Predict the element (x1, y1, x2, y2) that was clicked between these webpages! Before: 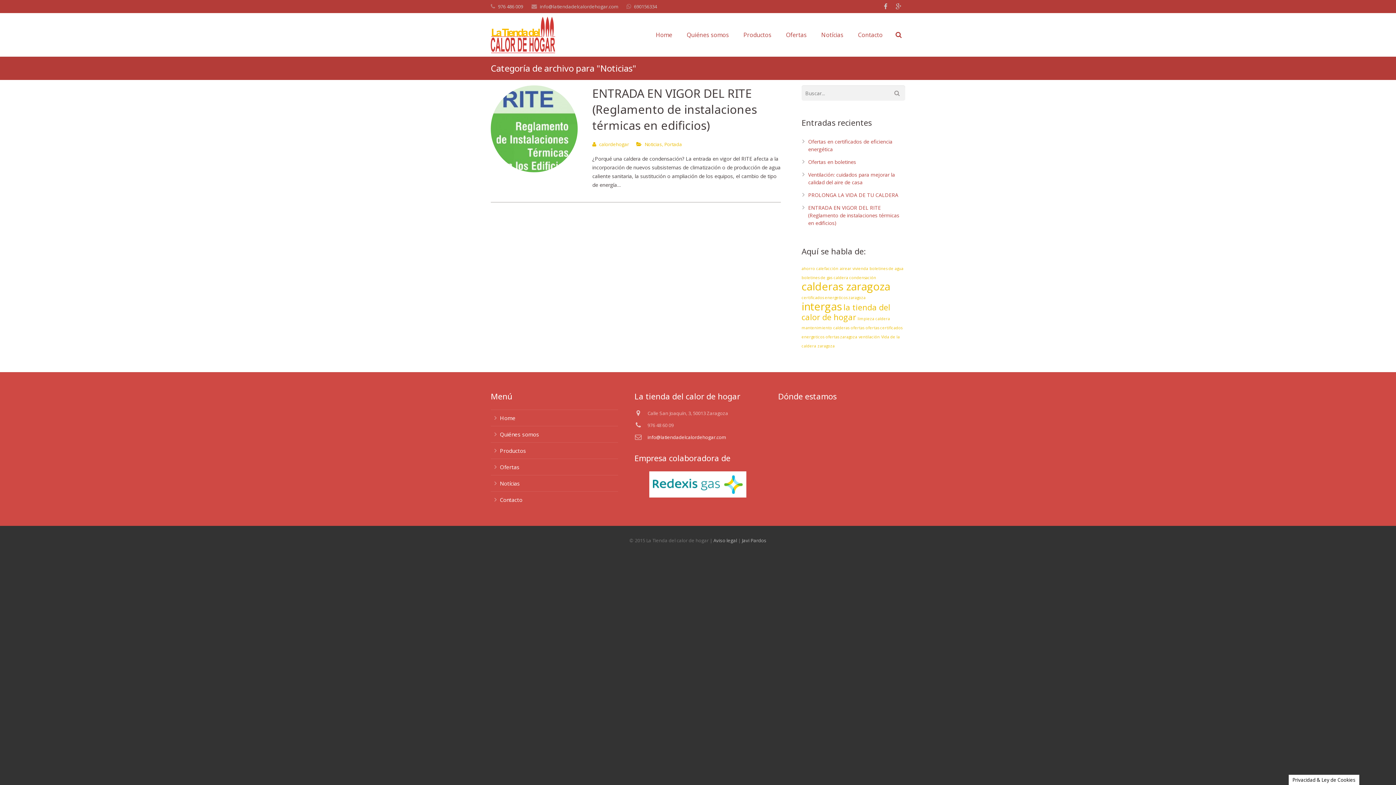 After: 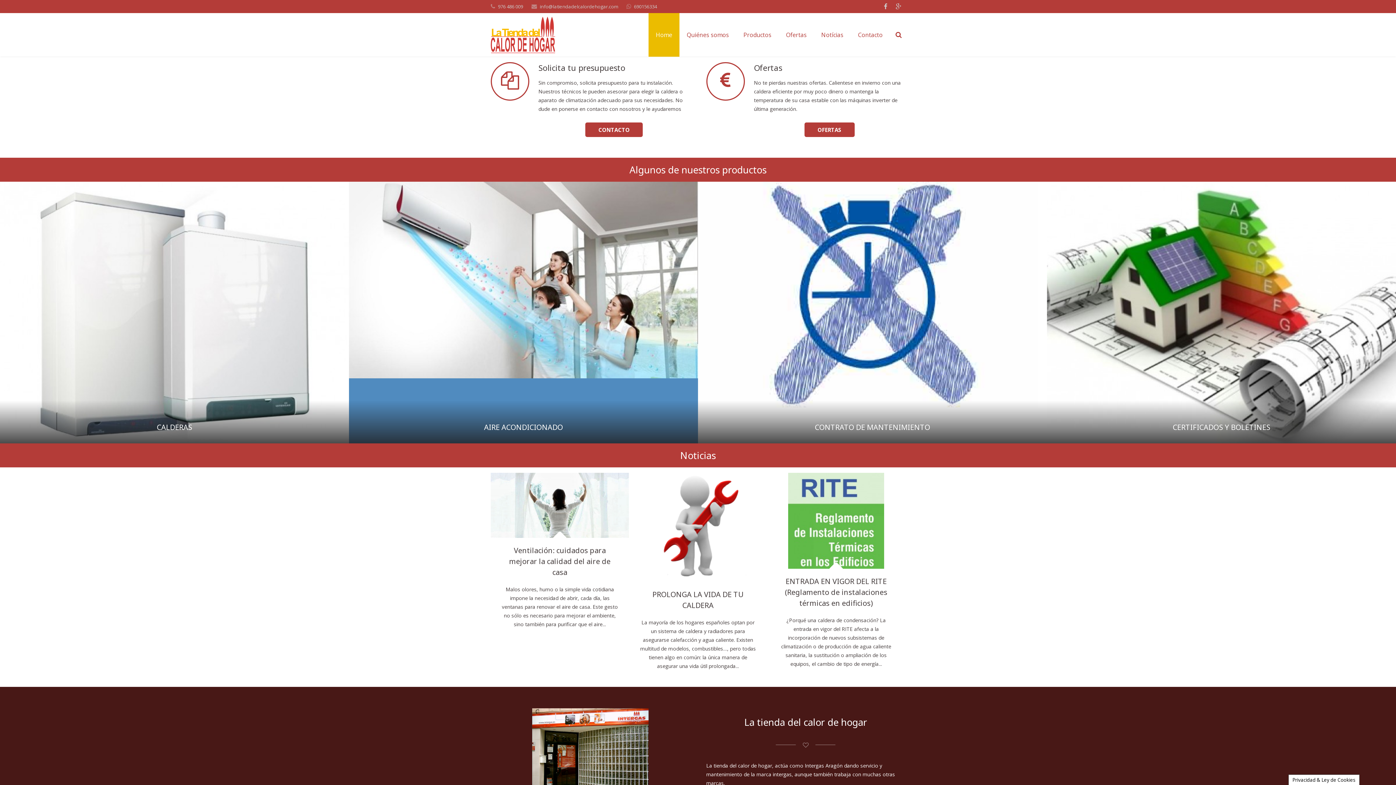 Action: label: Home bbox: (490, 409, 618, 426)